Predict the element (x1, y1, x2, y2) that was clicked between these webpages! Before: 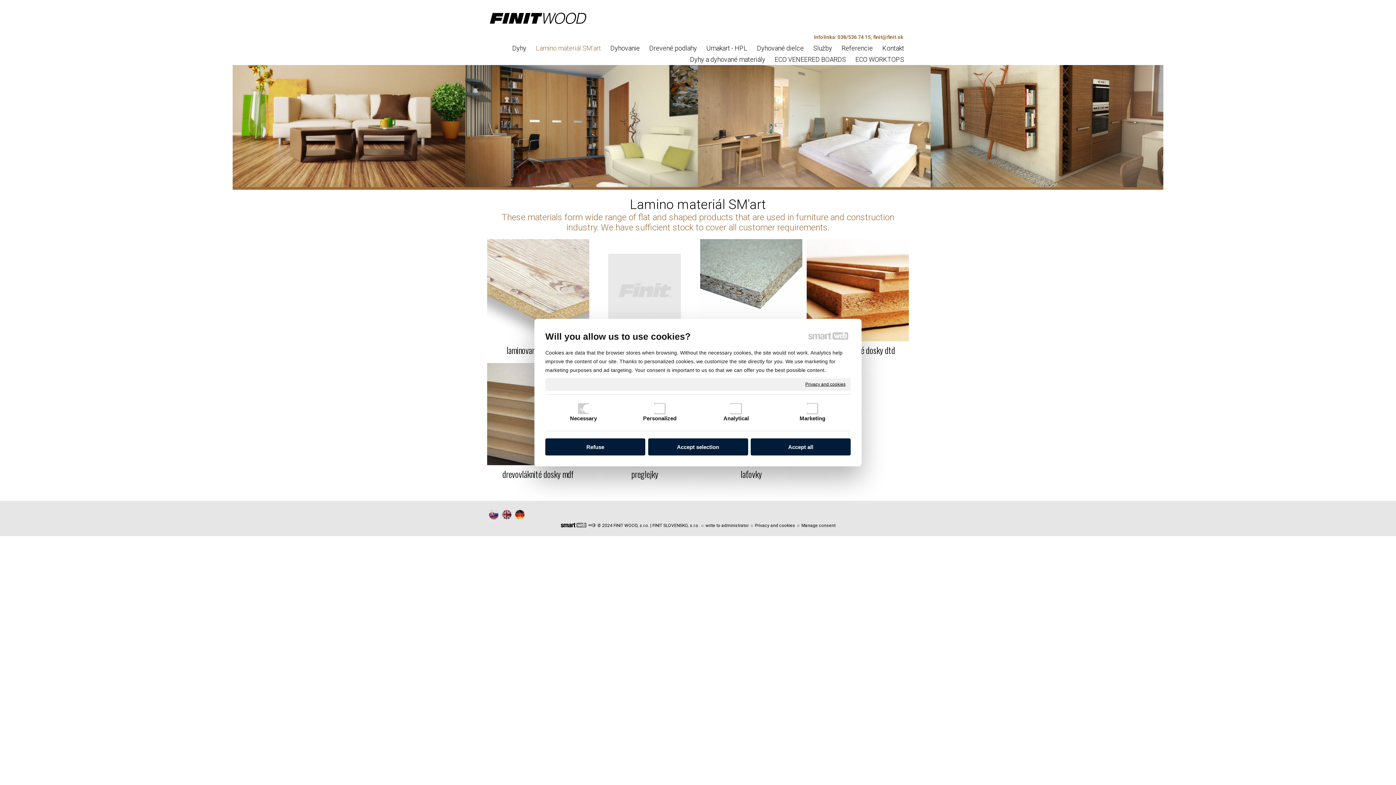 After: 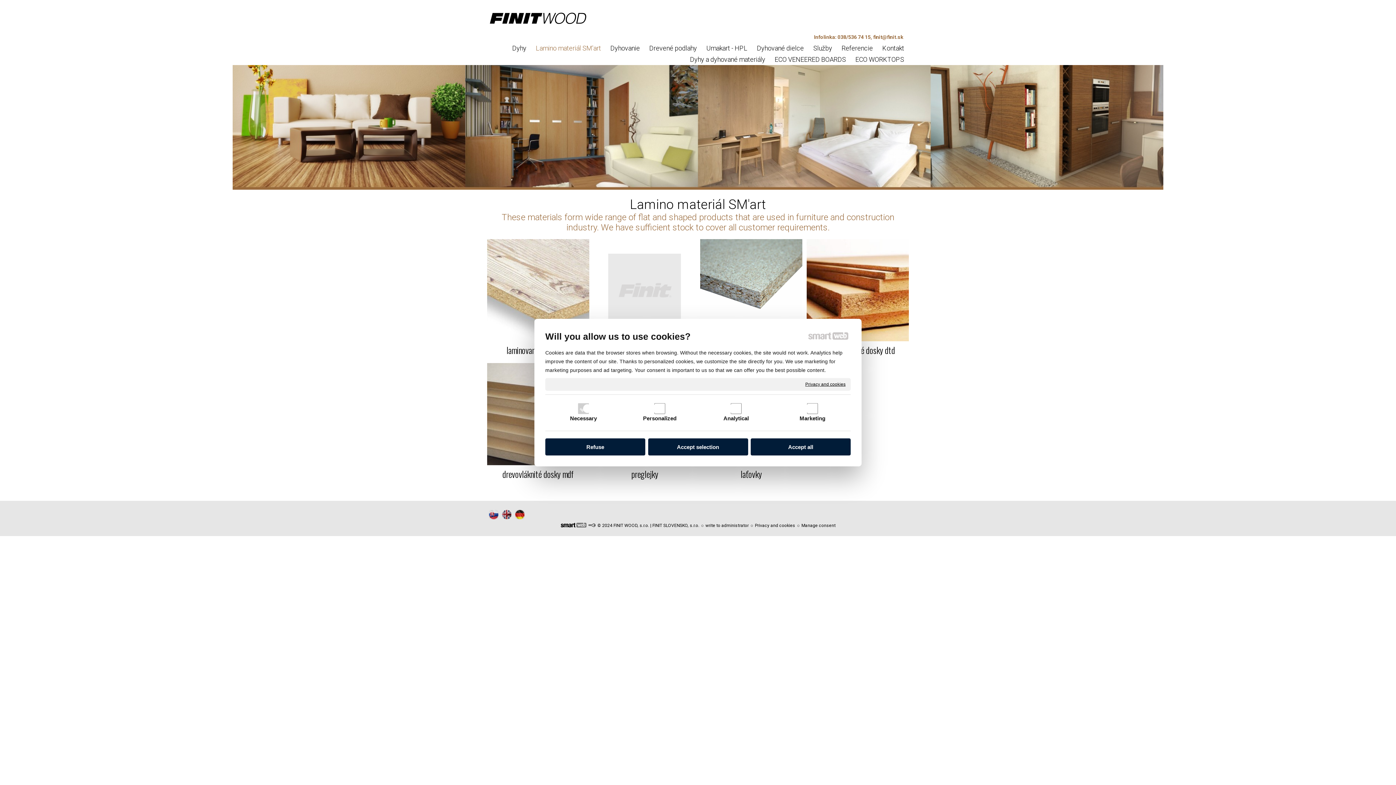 Action: label: write to administrator bbox: (705, 523, 748, 528)